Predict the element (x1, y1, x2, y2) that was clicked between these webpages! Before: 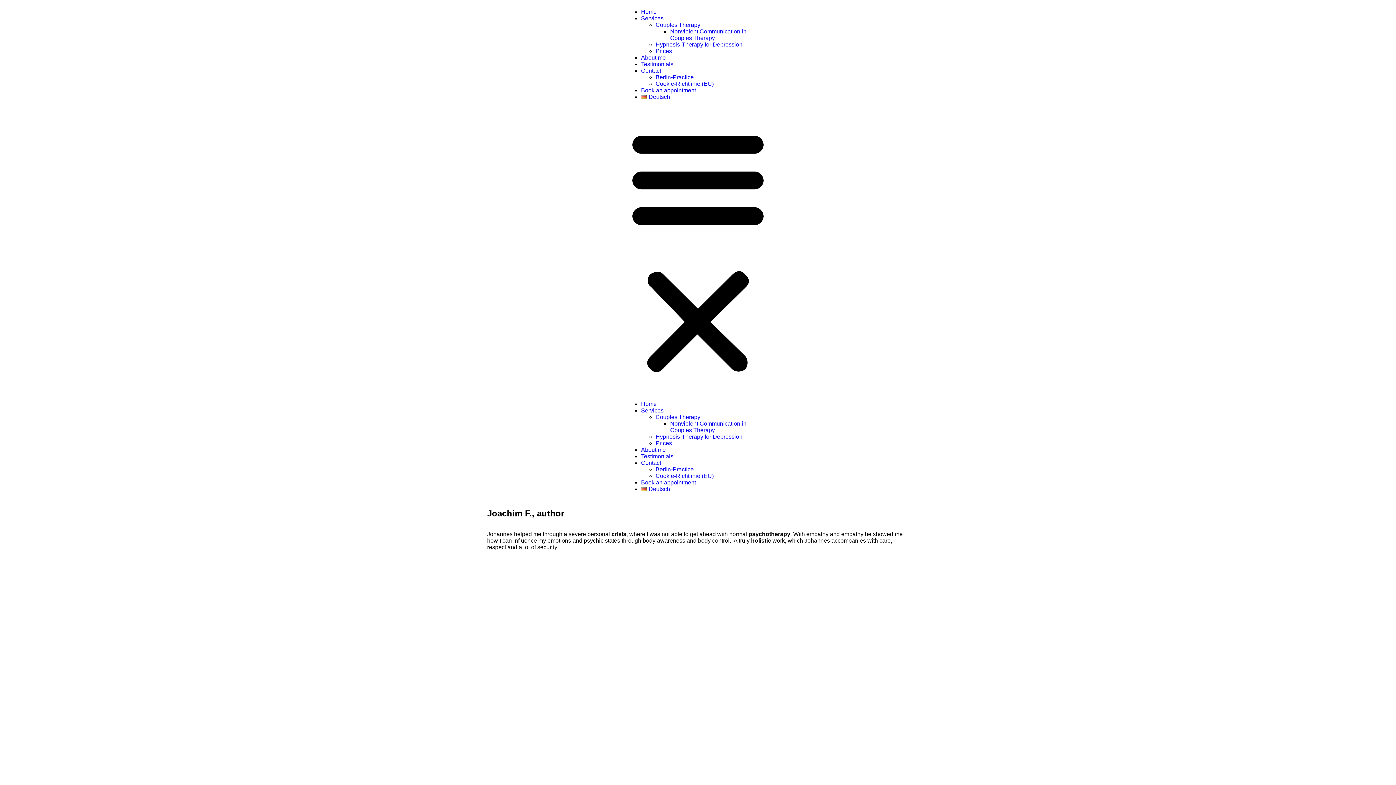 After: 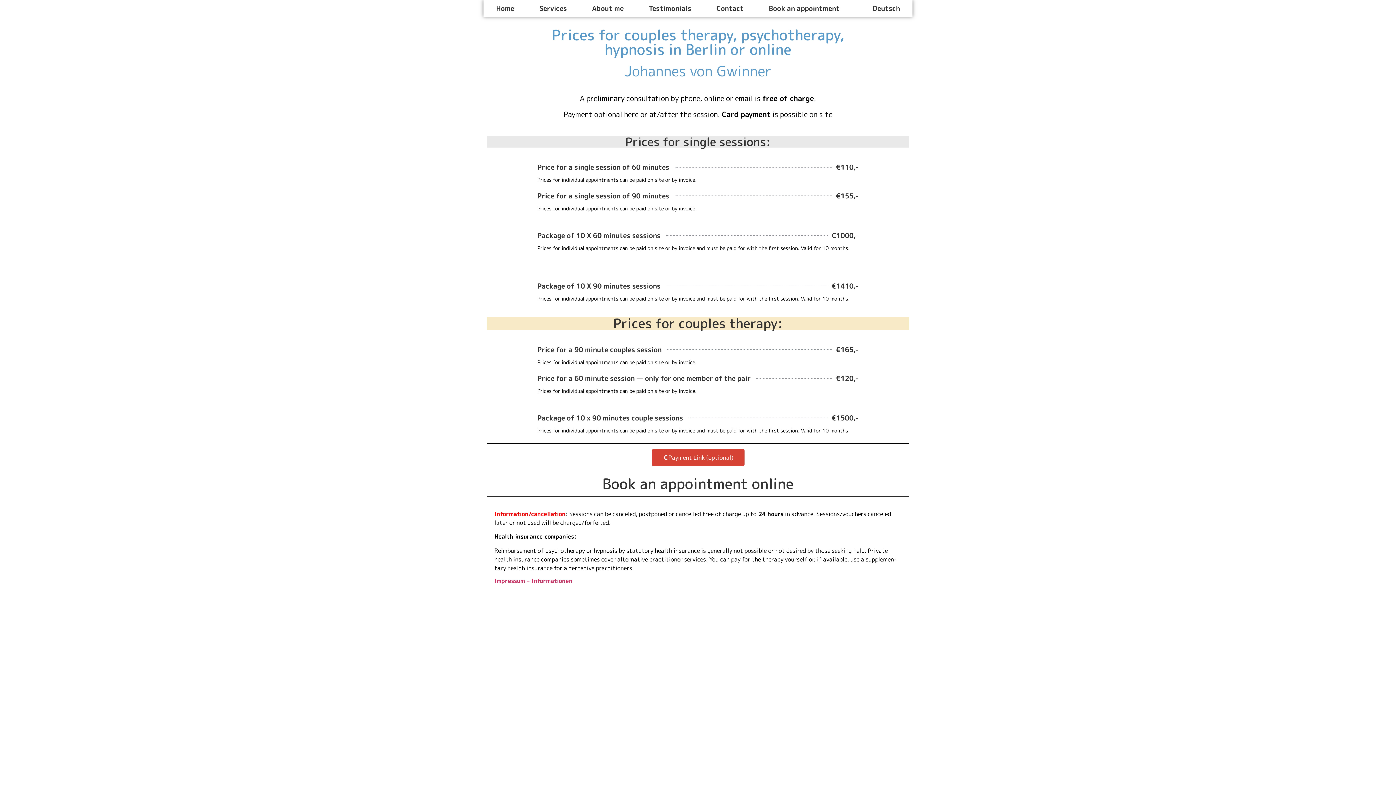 Action: bbox: (655, 440, 672, 446) label: Prices